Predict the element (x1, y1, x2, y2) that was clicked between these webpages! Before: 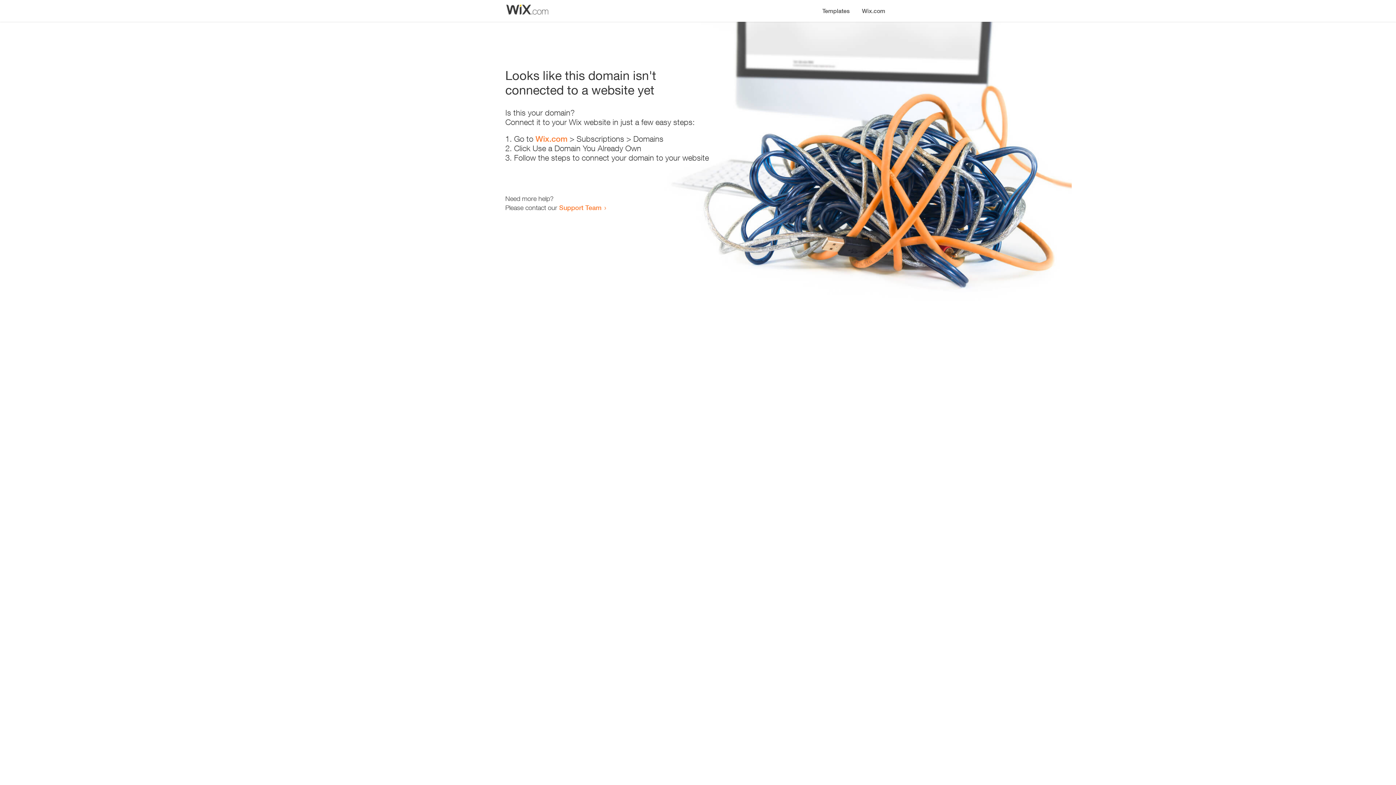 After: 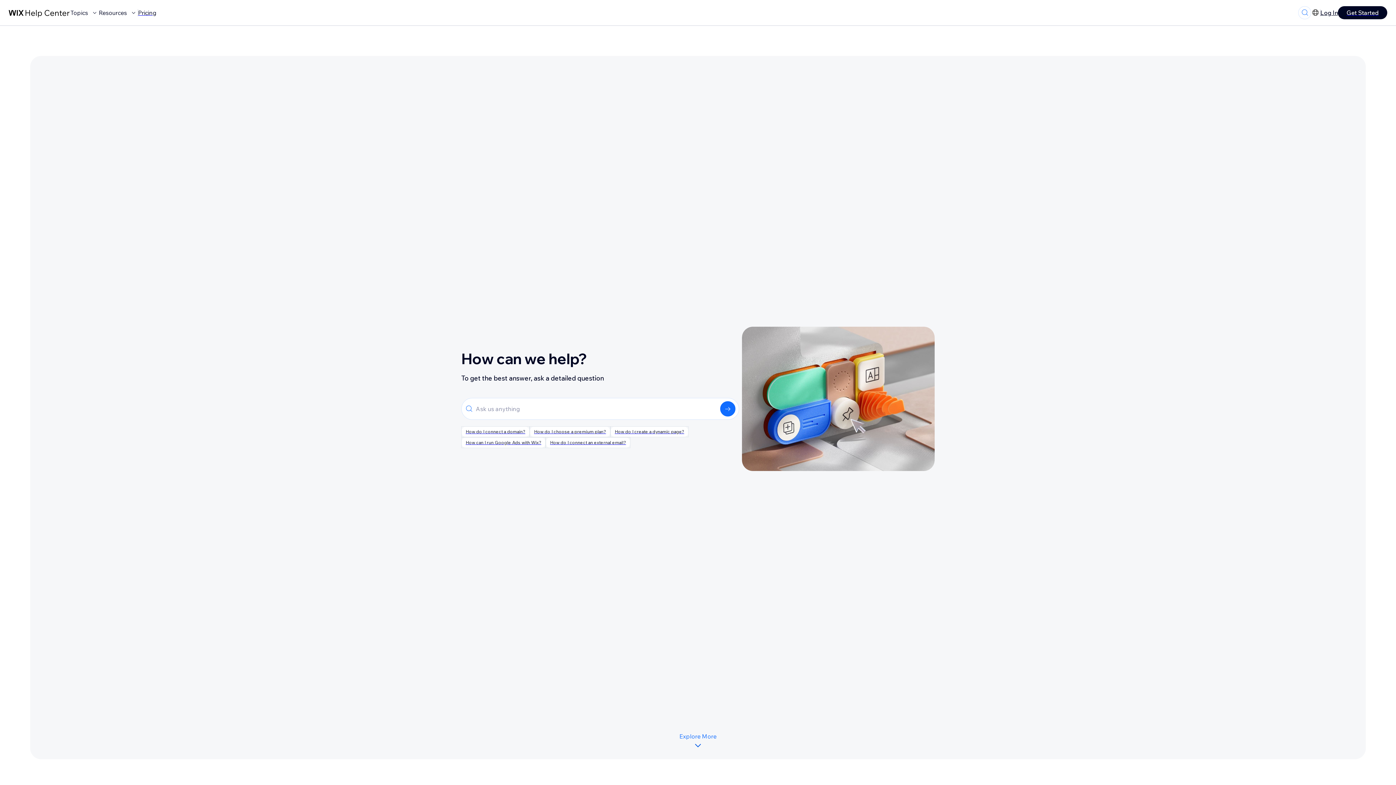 Action: label: Support Team bbox: (559, 203, 601, 211)